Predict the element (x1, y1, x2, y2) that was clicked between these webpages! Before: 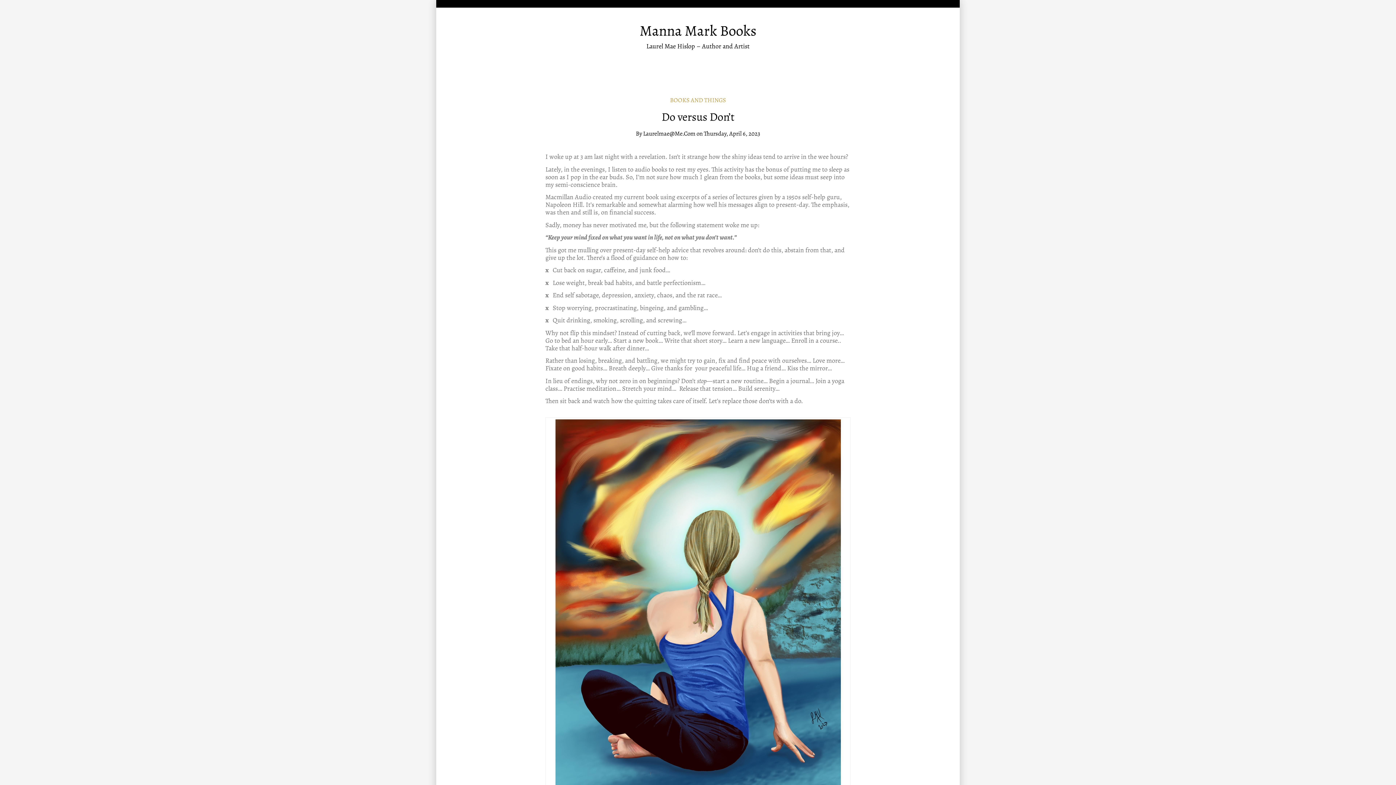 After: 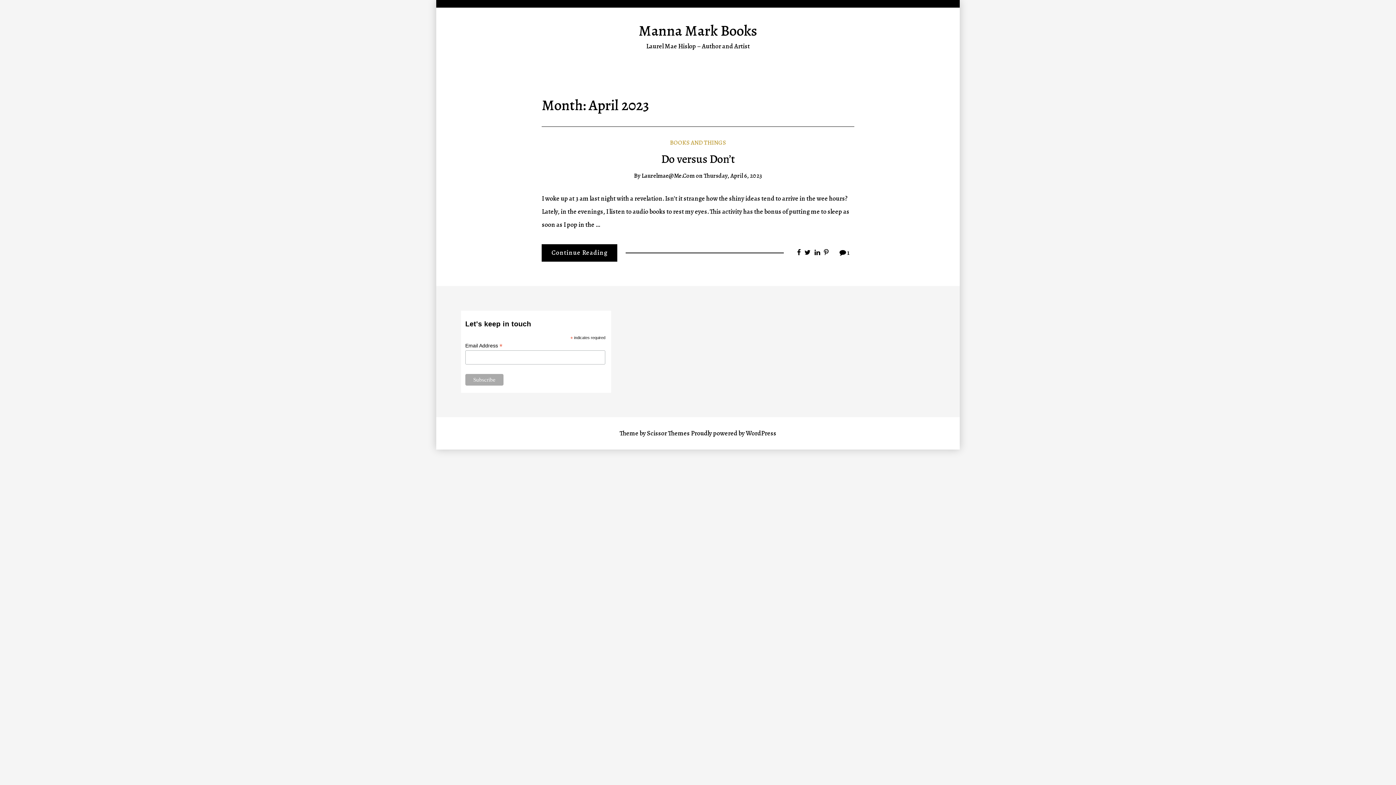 Action: label: Thursday, April 6, 2023 bbox: (704, 129, 760, 137)